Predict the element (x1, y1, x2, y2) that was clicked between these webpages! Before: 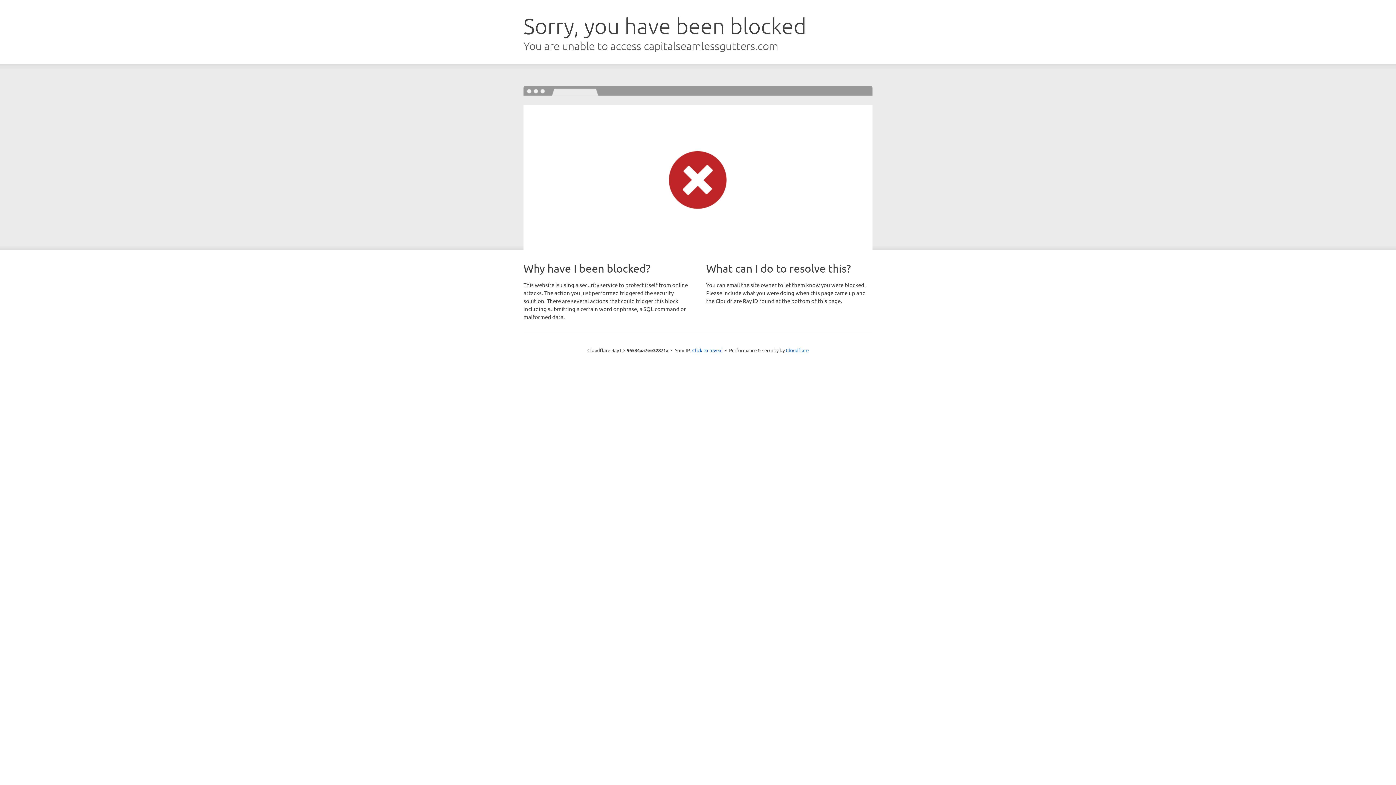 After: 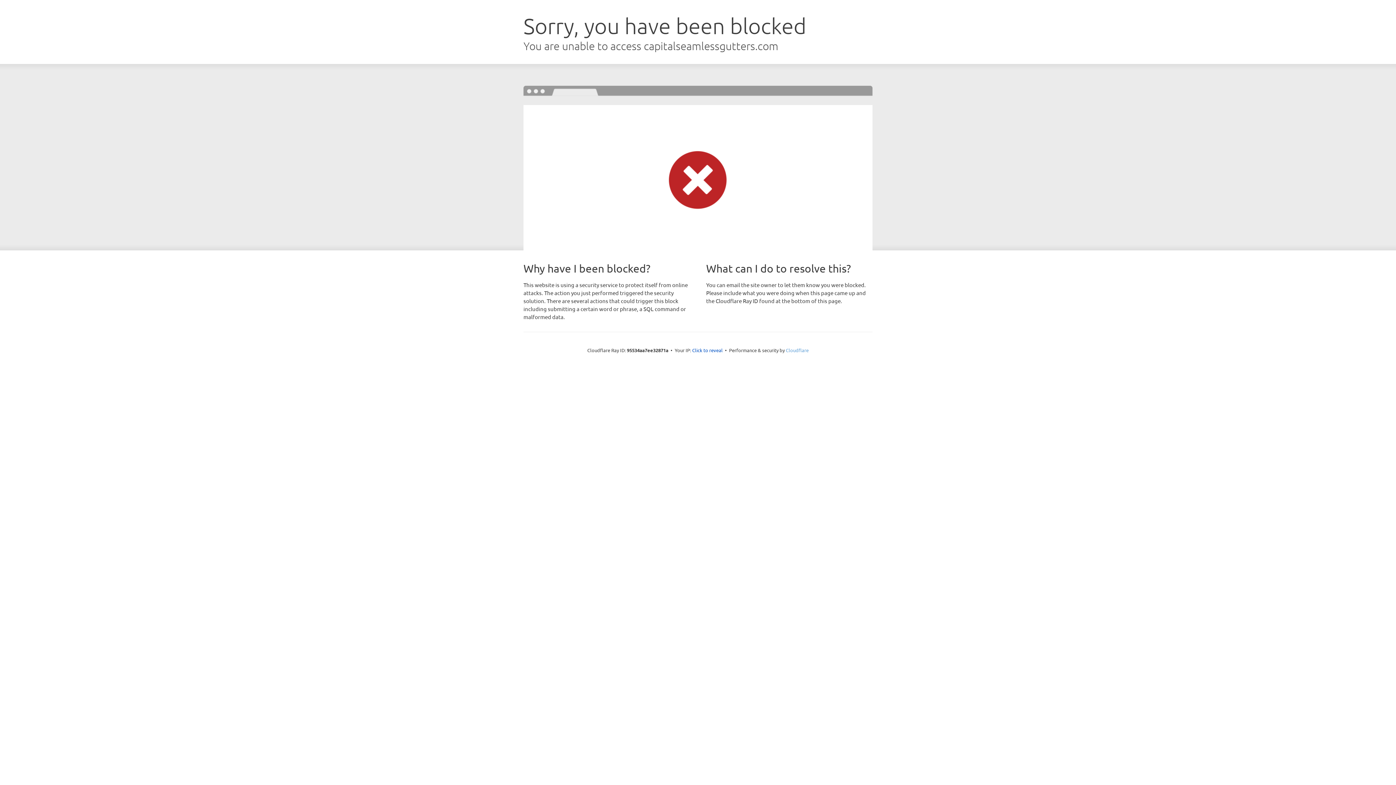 Action: label: Cloudflare bbox: (786, 347, 808, 353)